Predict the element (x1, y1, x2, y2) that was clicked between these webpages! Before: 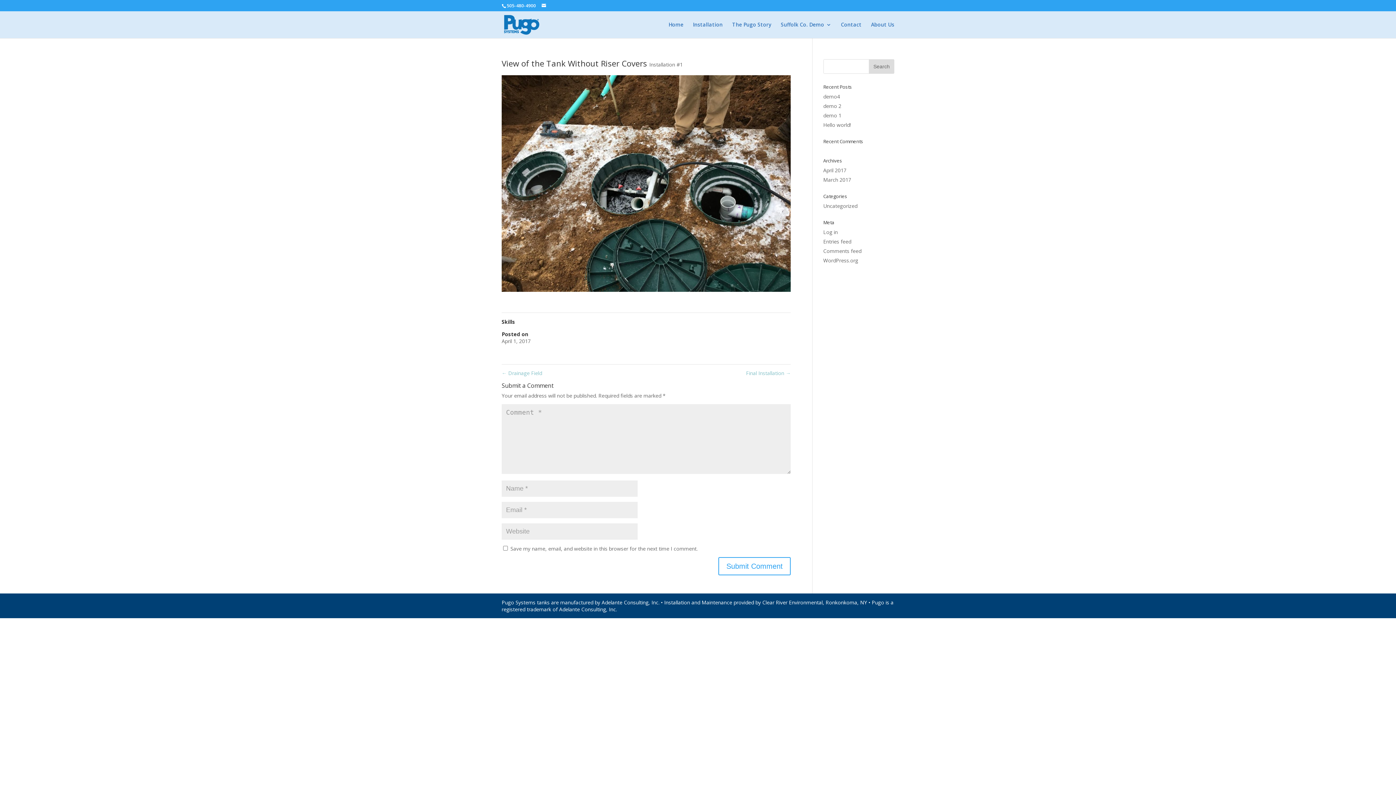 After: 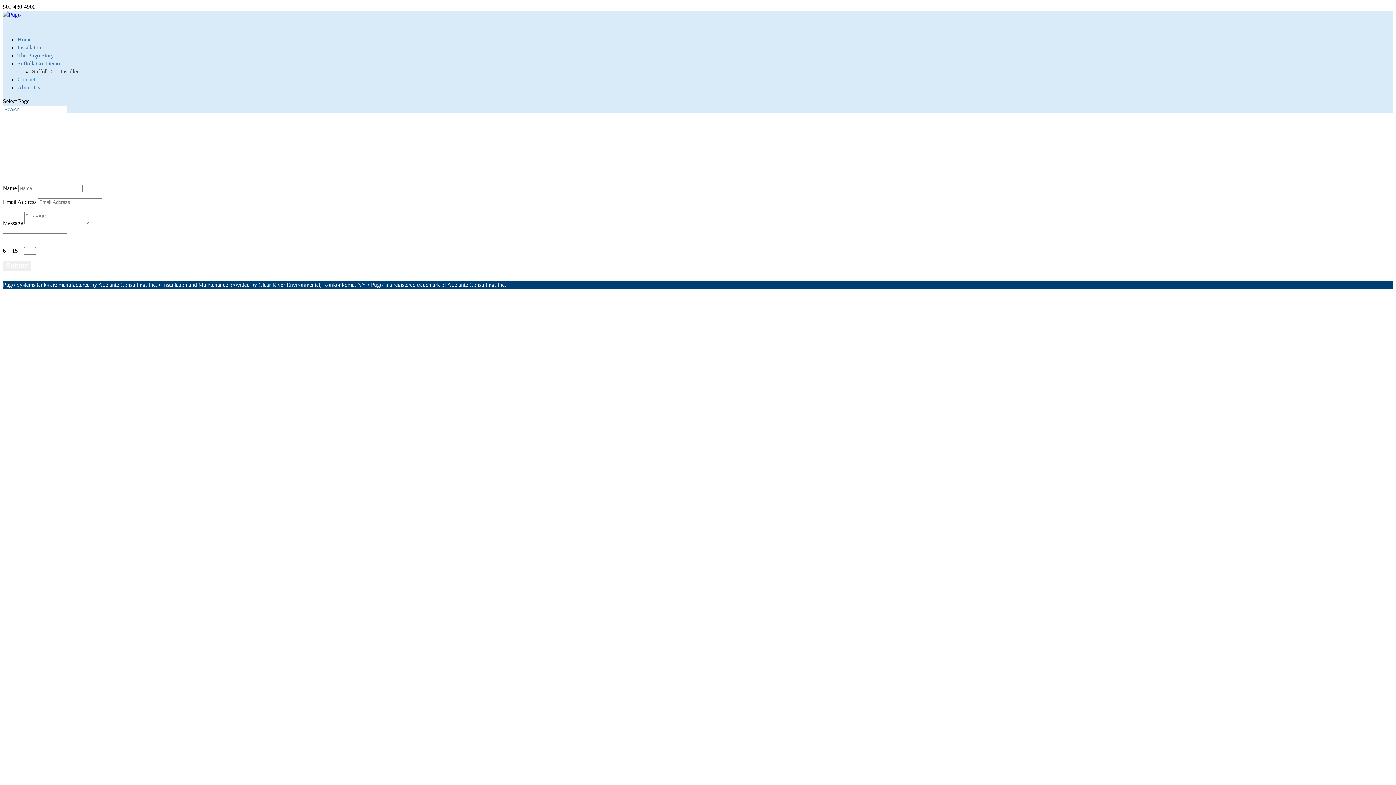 Action: bbox: (841, 22, 861, 38) label: Contact